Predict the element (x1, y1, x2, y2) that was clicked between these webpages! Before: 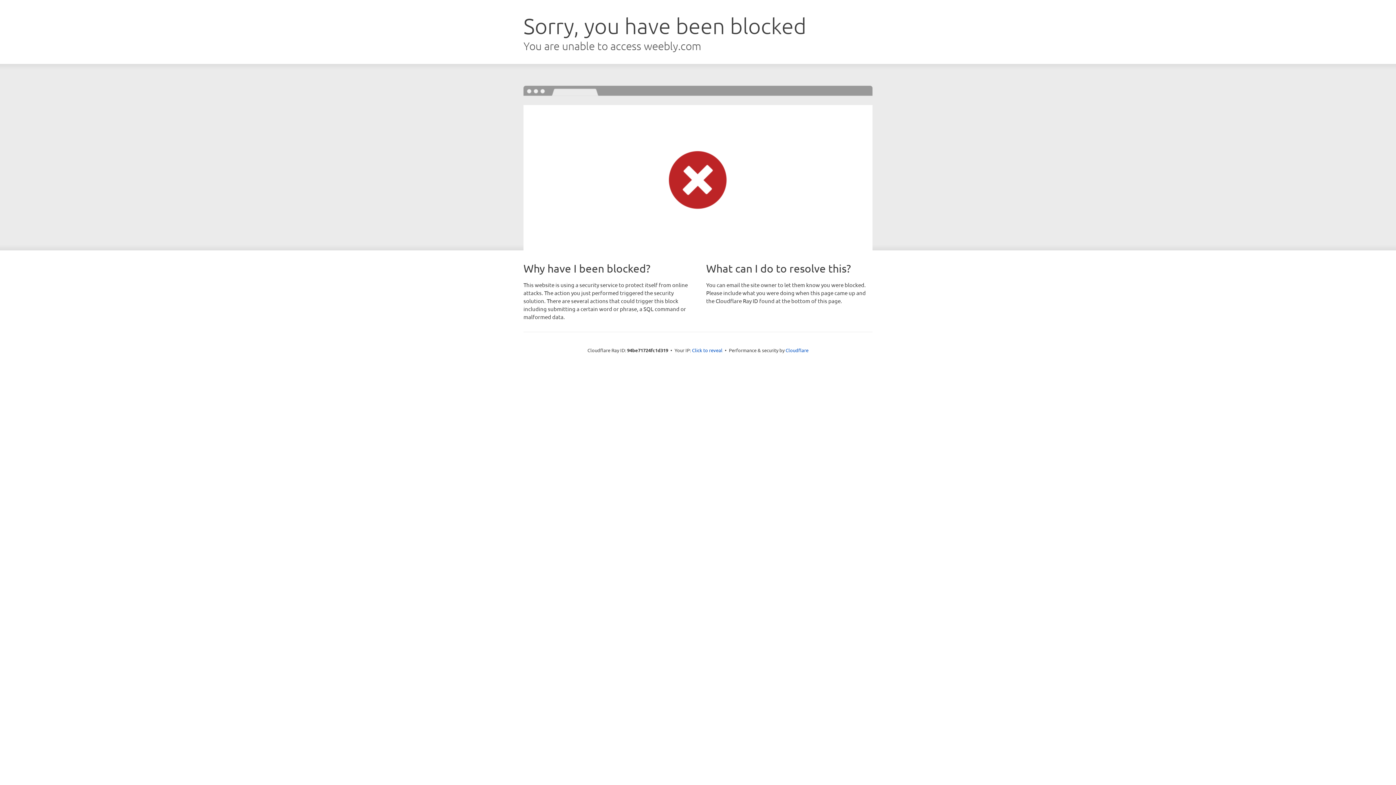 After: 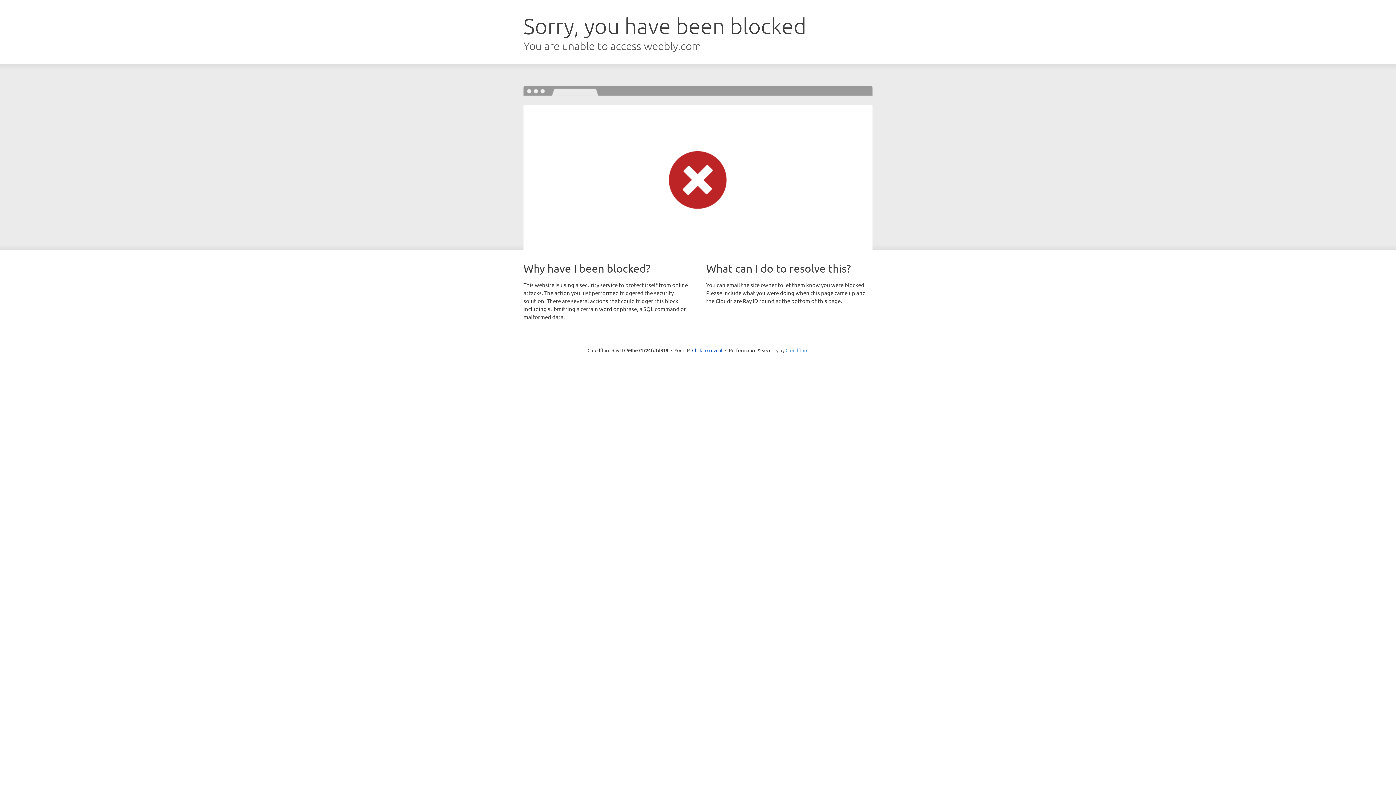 Action: bbox: (785, 347, 808, 353) label: Cloudflare